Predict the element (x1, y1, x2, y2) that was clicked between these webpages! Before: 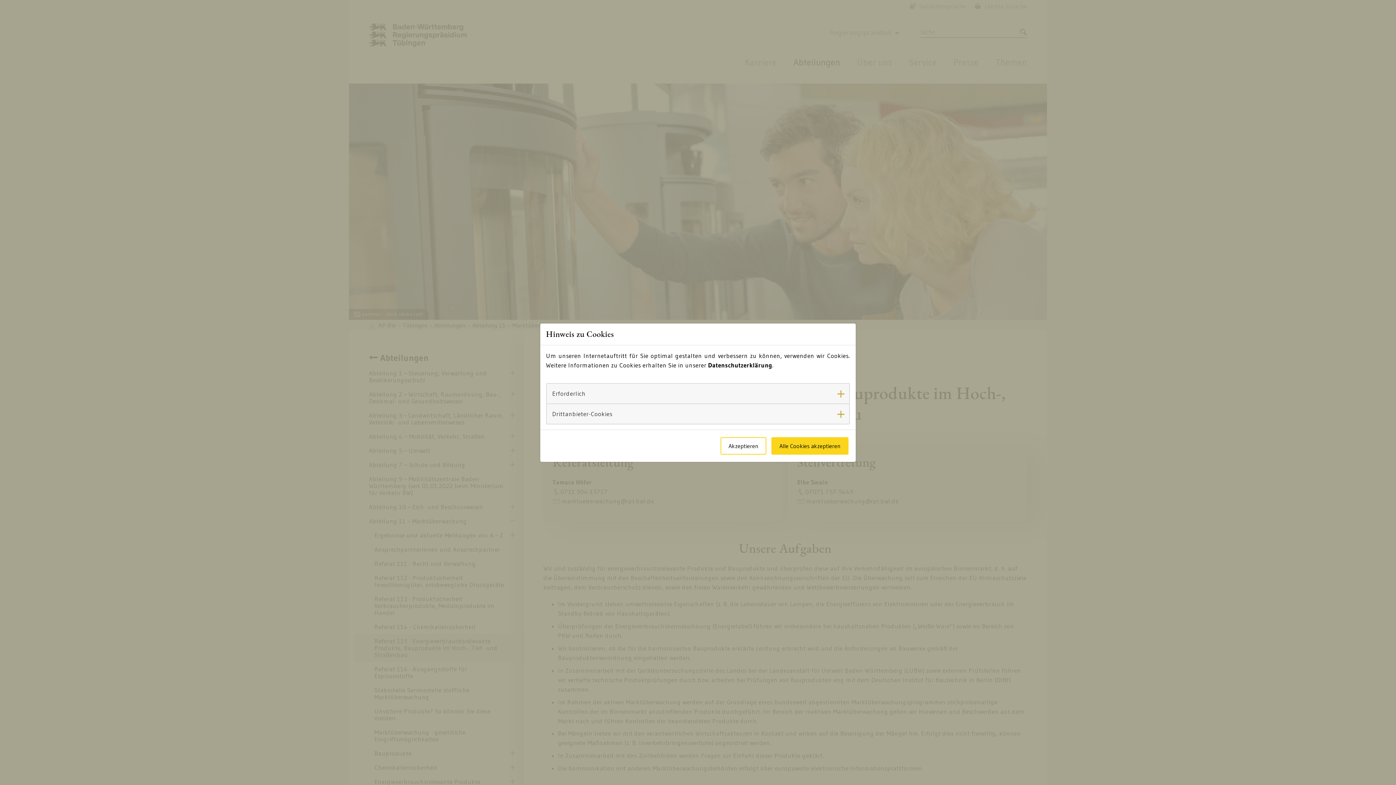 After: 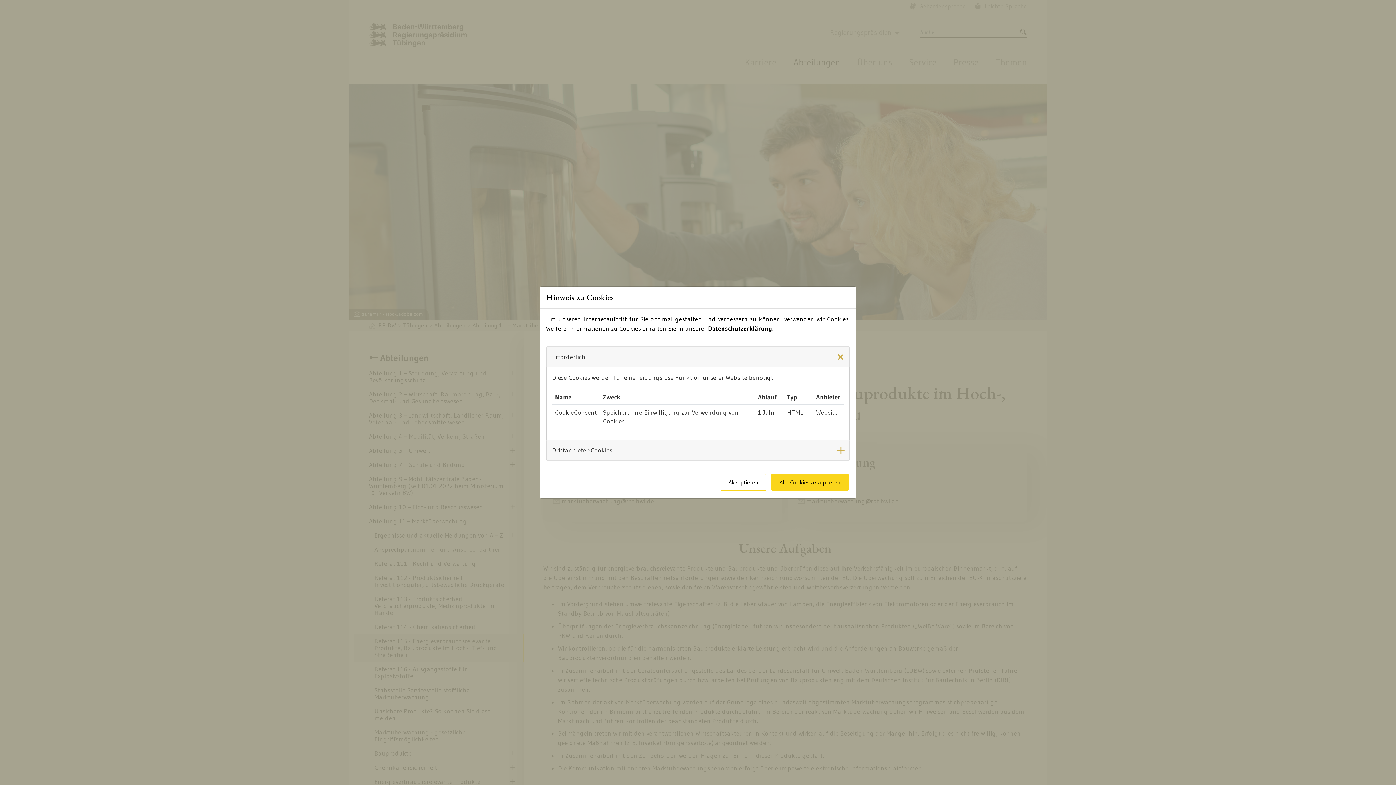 Action: bbox: (546, 370, 849, 390) label: Erforderlich